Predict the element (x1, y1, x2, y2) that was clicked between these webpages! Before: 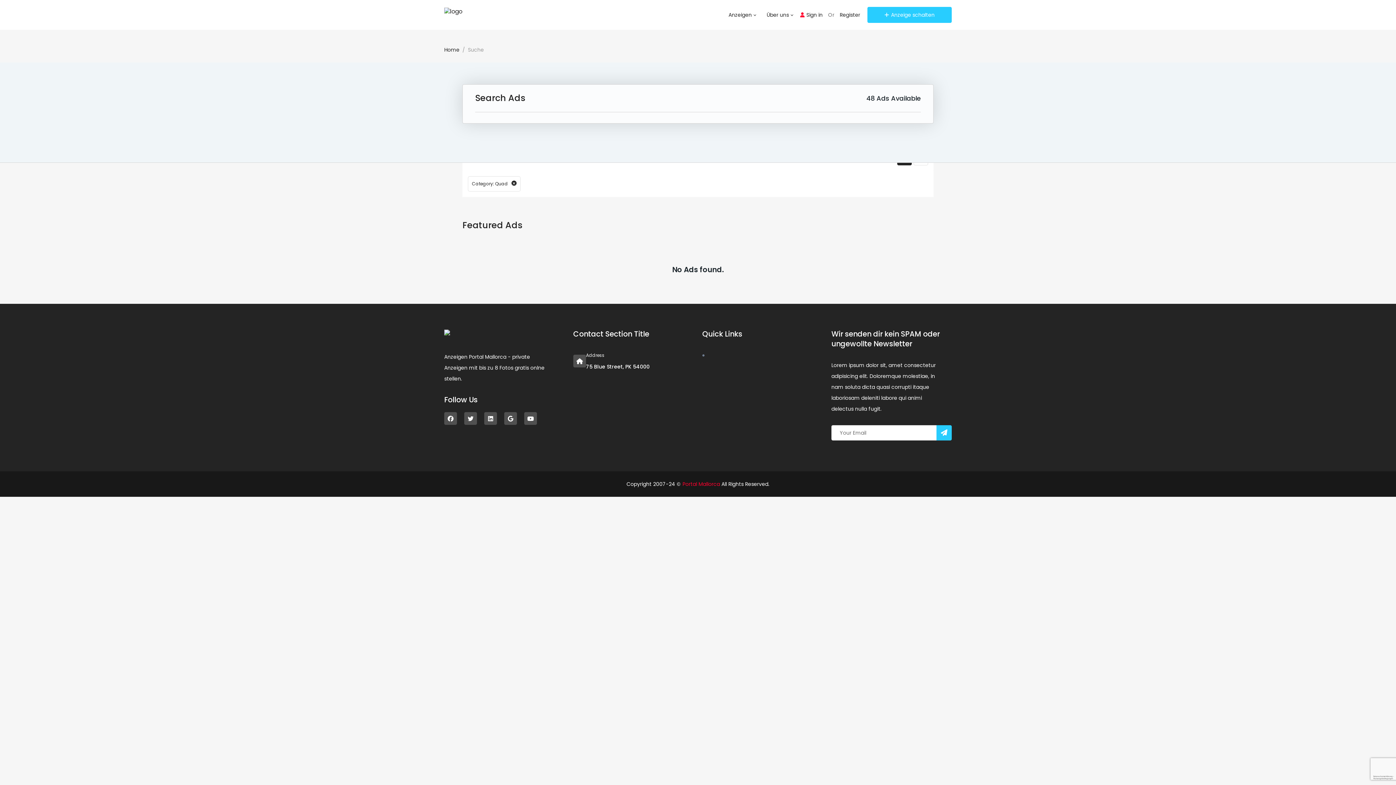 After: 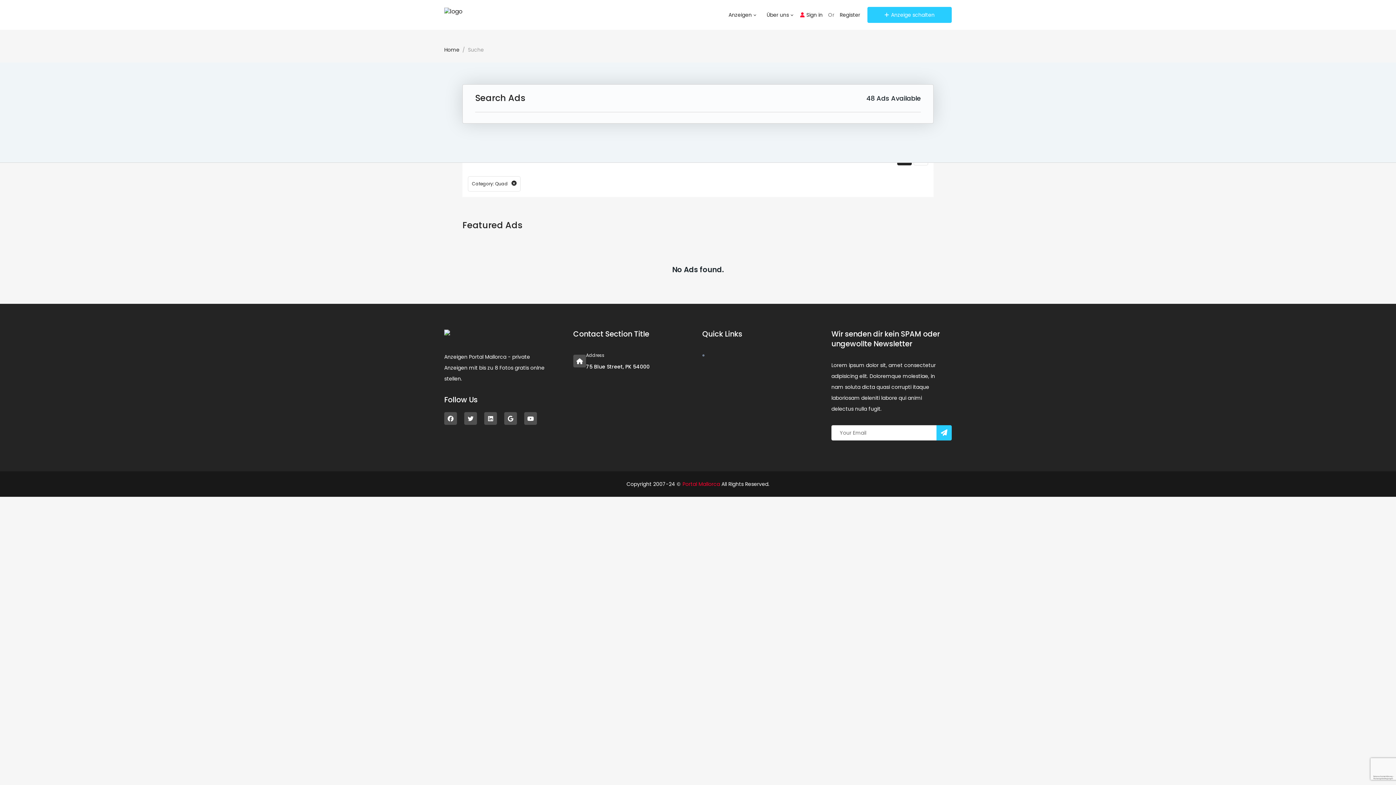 Action: bbox: (936, 425, 952, 440)